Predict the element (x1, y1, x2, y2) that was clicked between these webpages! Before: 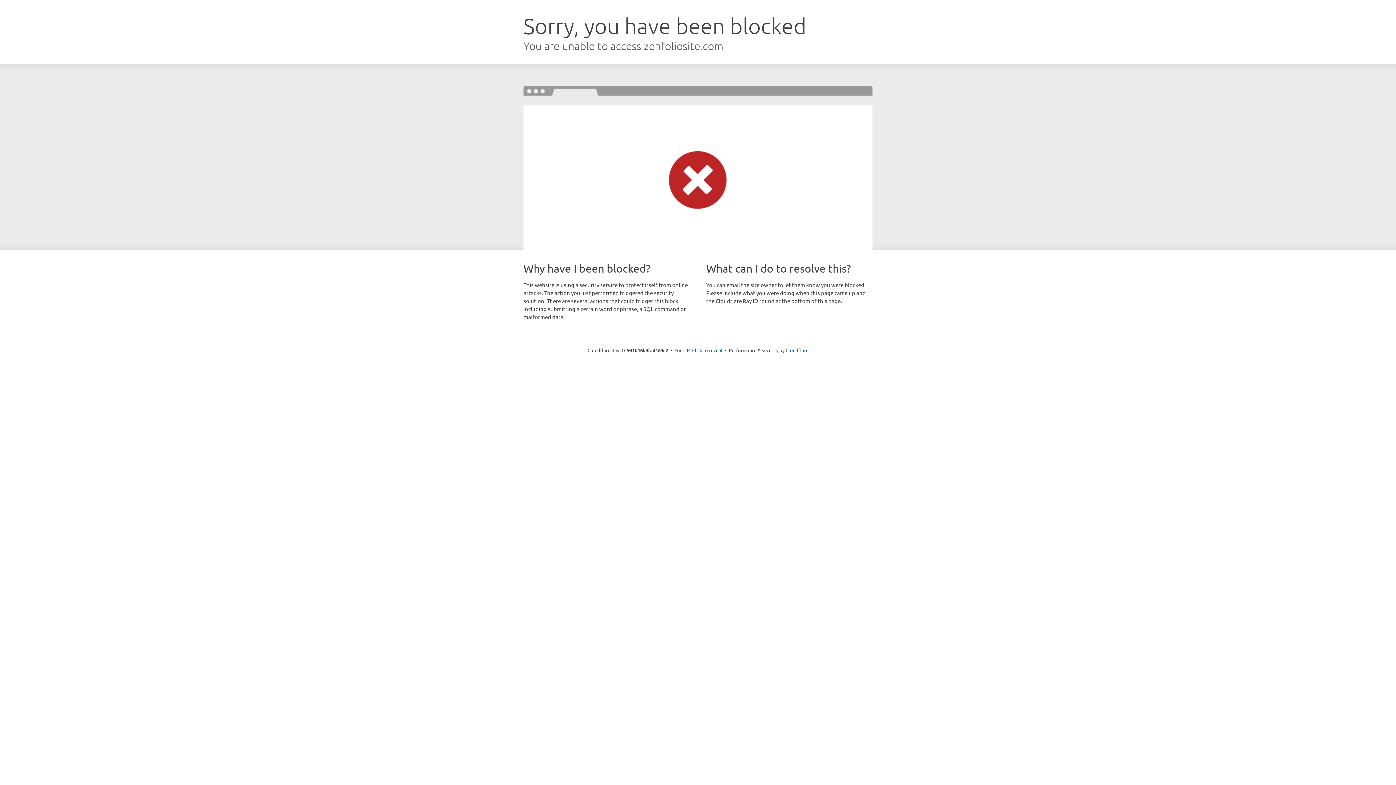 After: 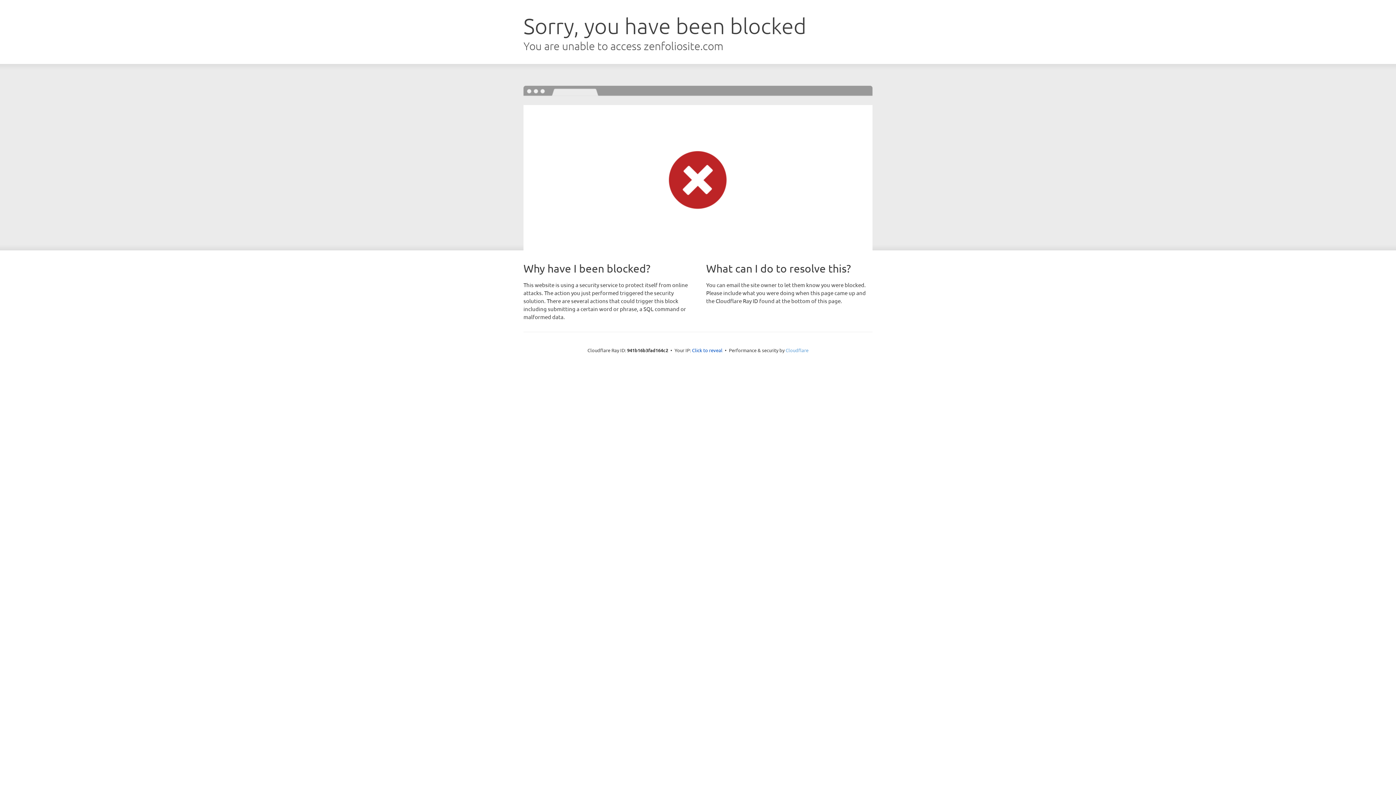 Action: label: Cloudflare bbox: (785, 347, 808, 353)